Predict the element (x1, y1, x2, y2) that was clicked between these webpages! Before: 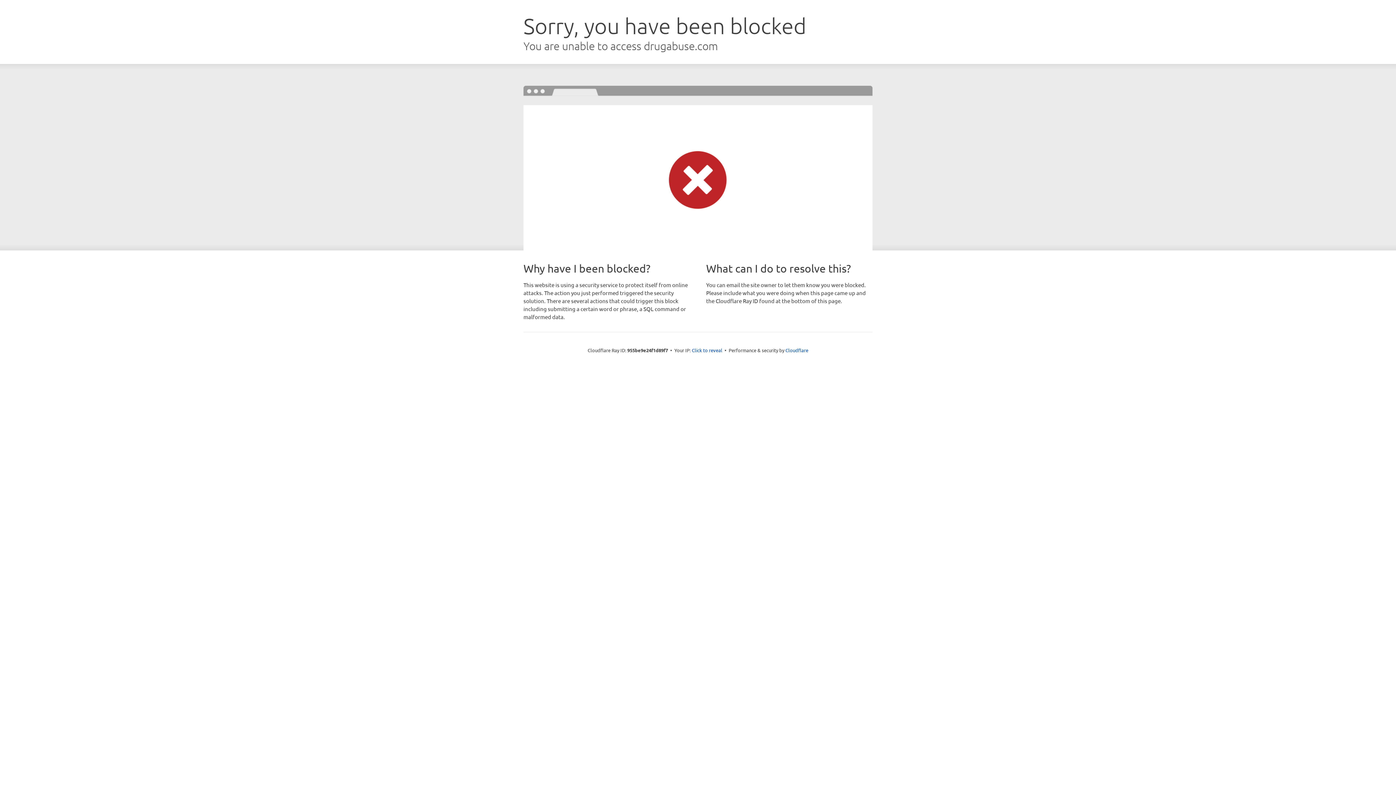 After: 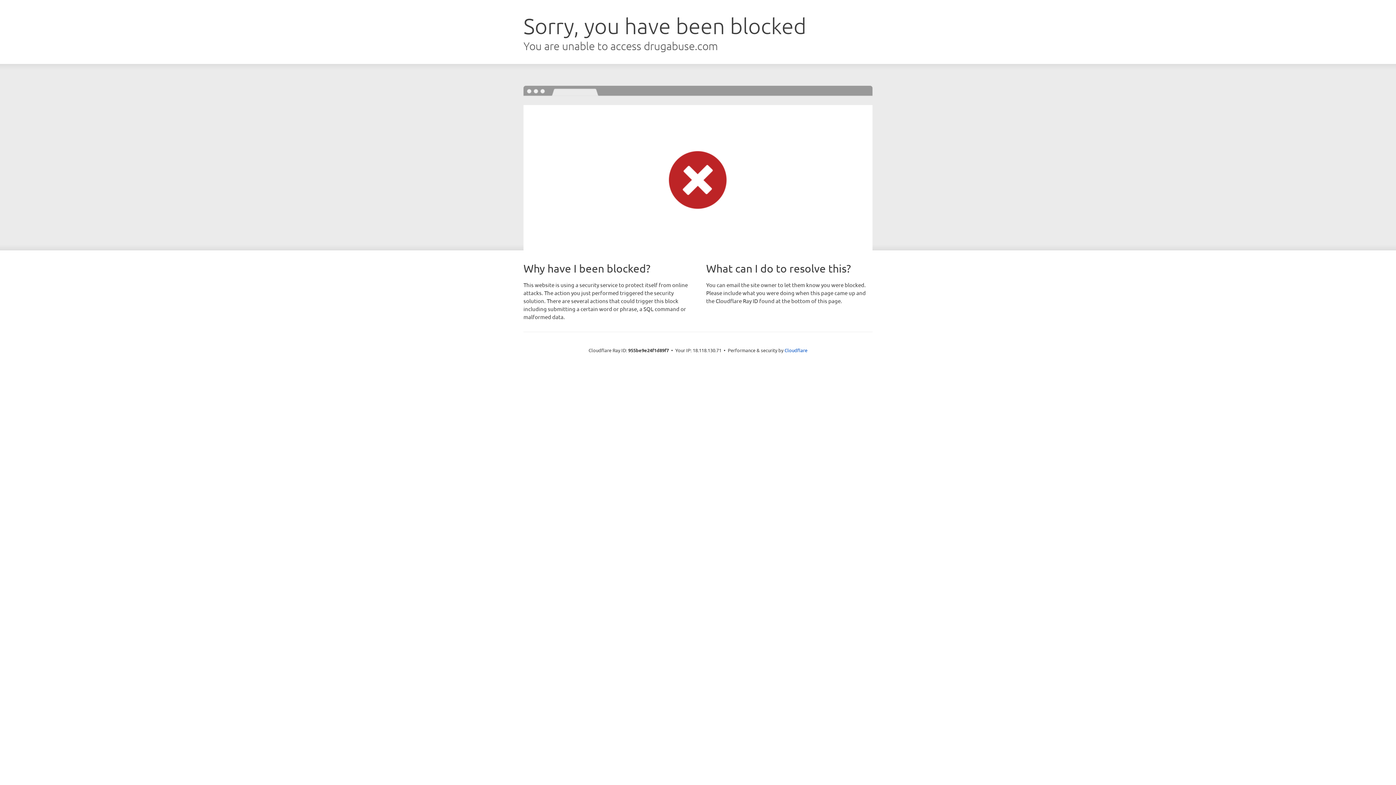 Action: bbox: (692, 346, 722, 353) label: Click to reveal